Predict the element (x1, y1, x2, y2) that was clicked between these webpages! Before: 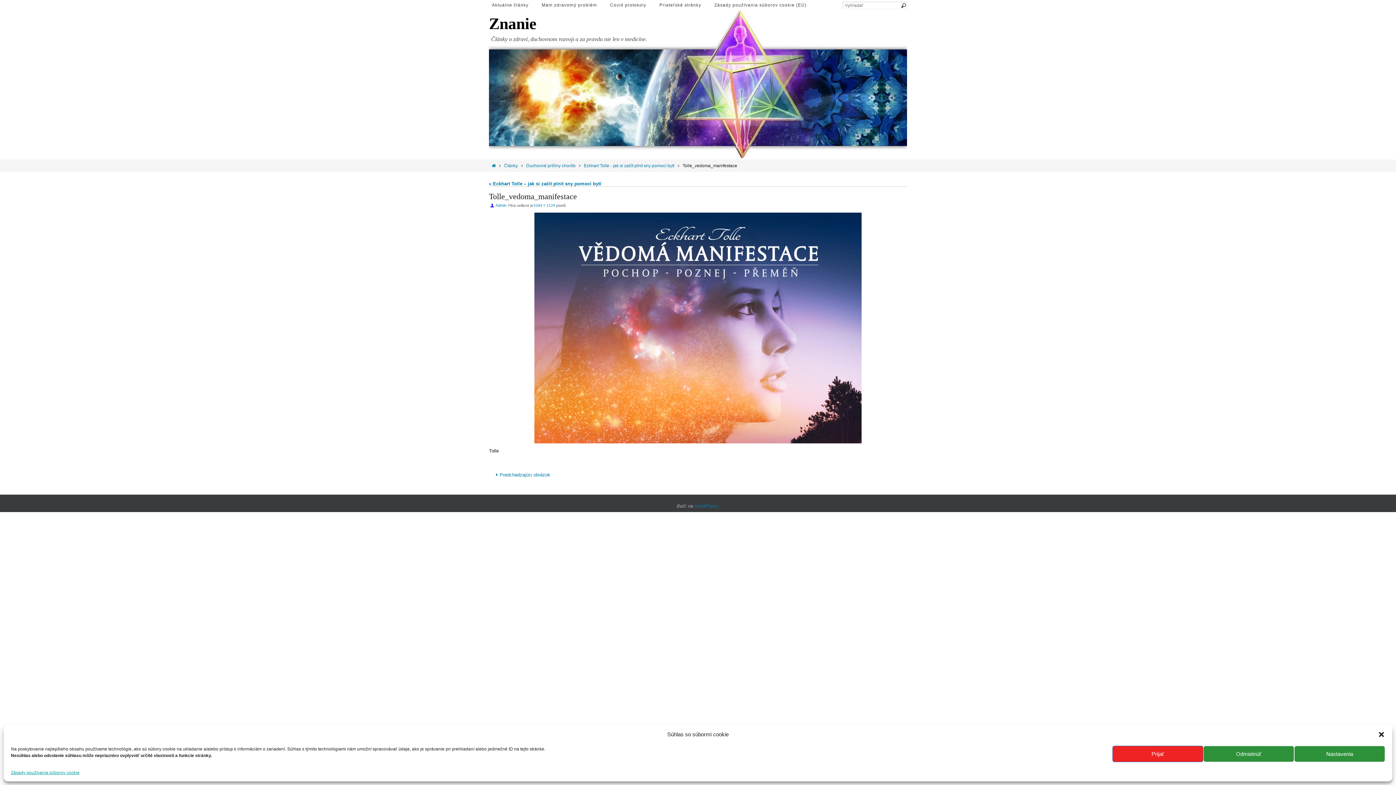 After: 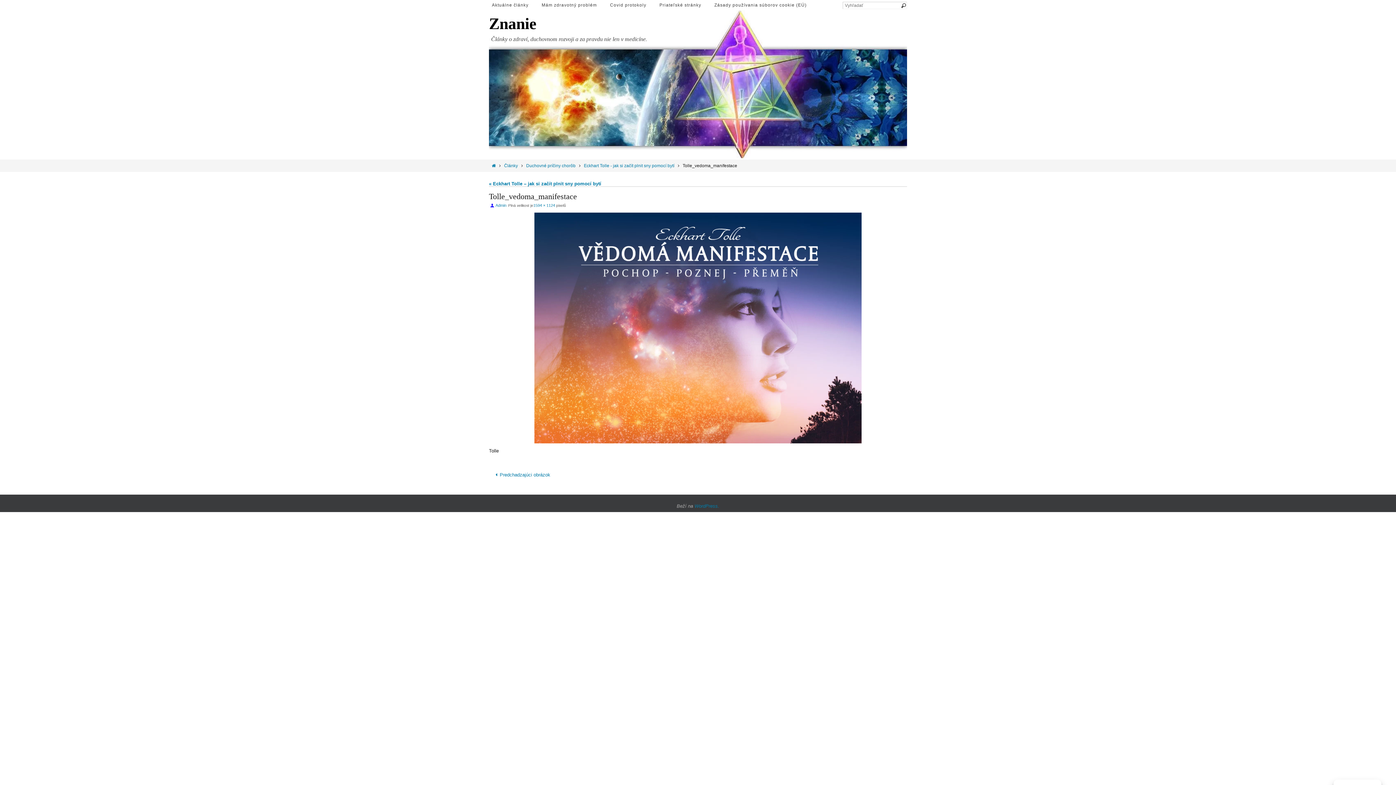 Action: label: Zavrieť okno bbox: (1378, 731, 1385, 738)